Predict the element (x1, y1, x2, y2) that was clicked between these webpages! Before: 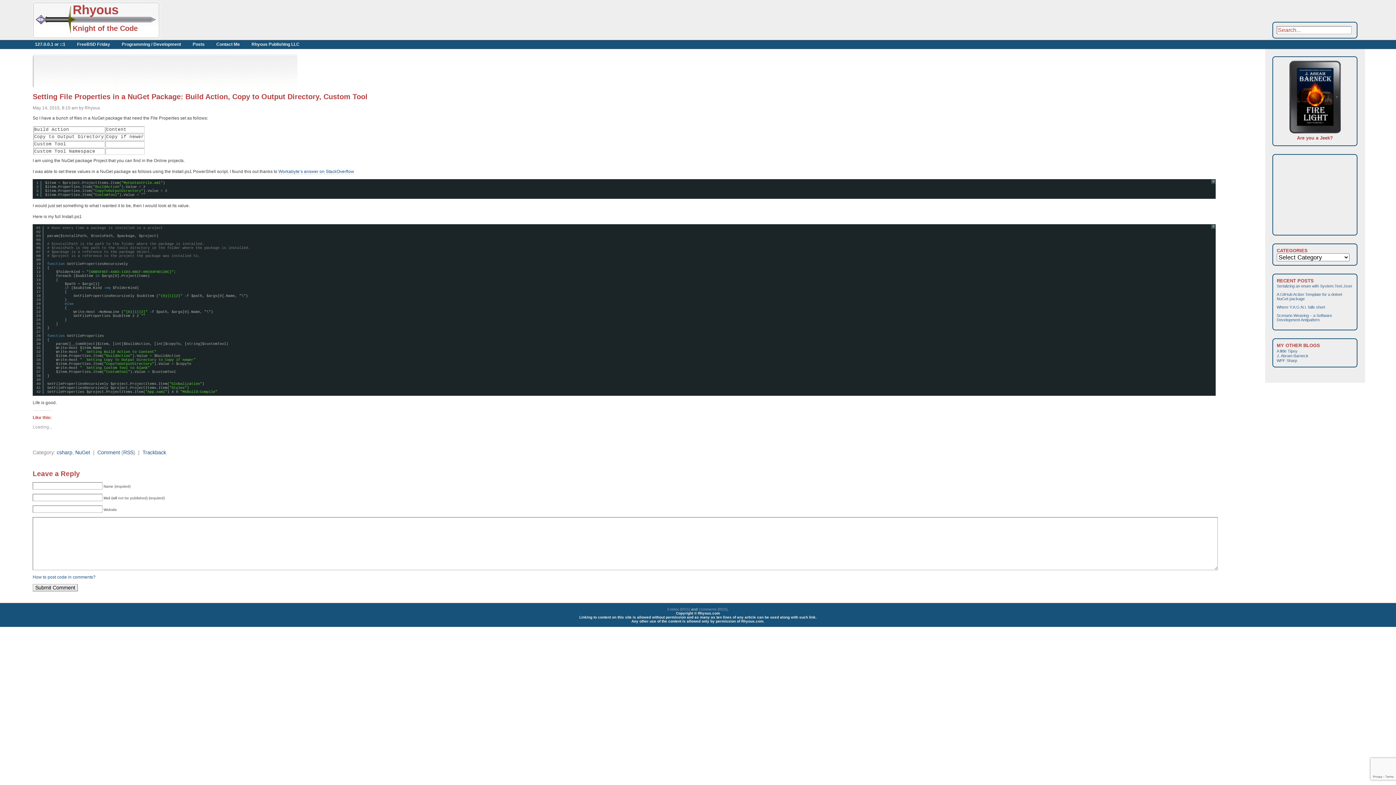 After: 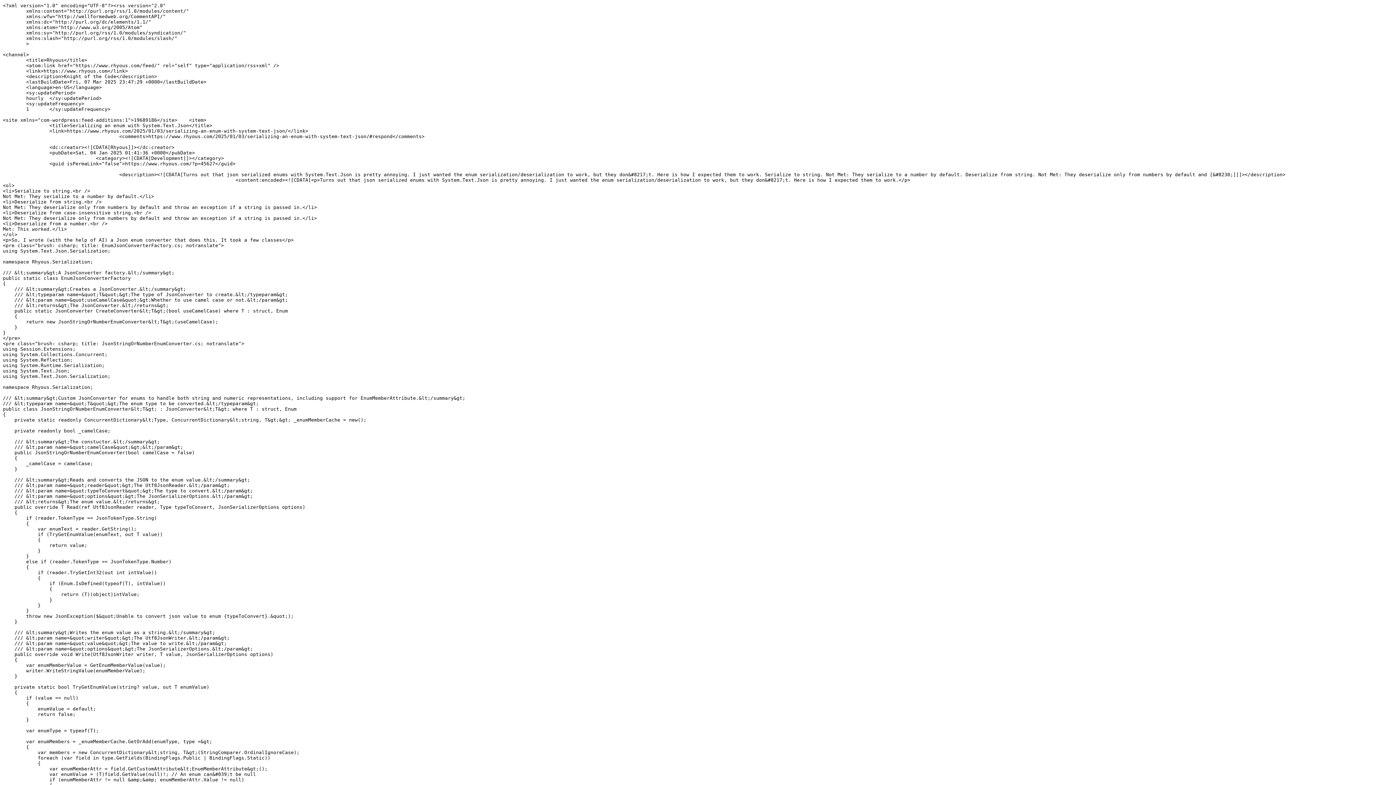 Action: bbox: (667, 607, 690, 611) label: Entries (RSS)